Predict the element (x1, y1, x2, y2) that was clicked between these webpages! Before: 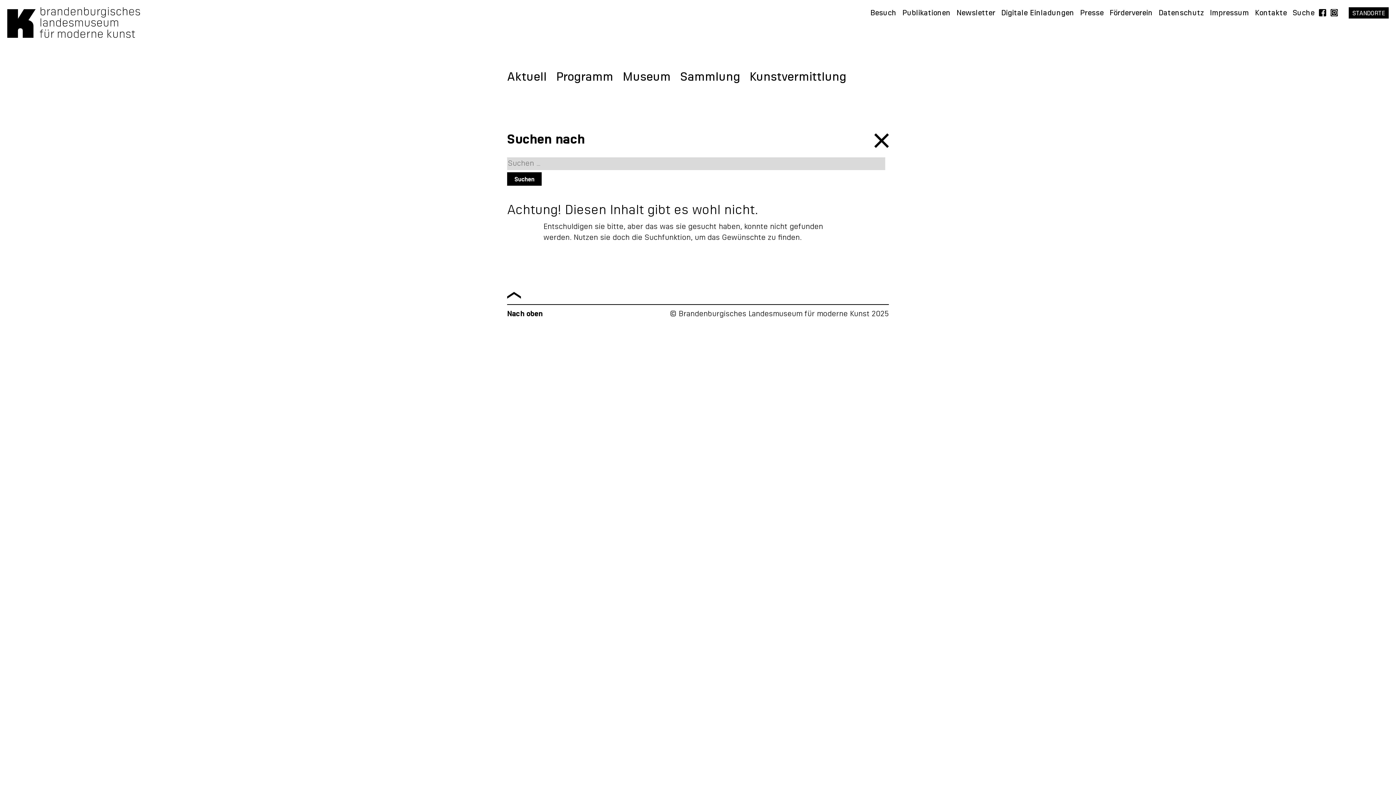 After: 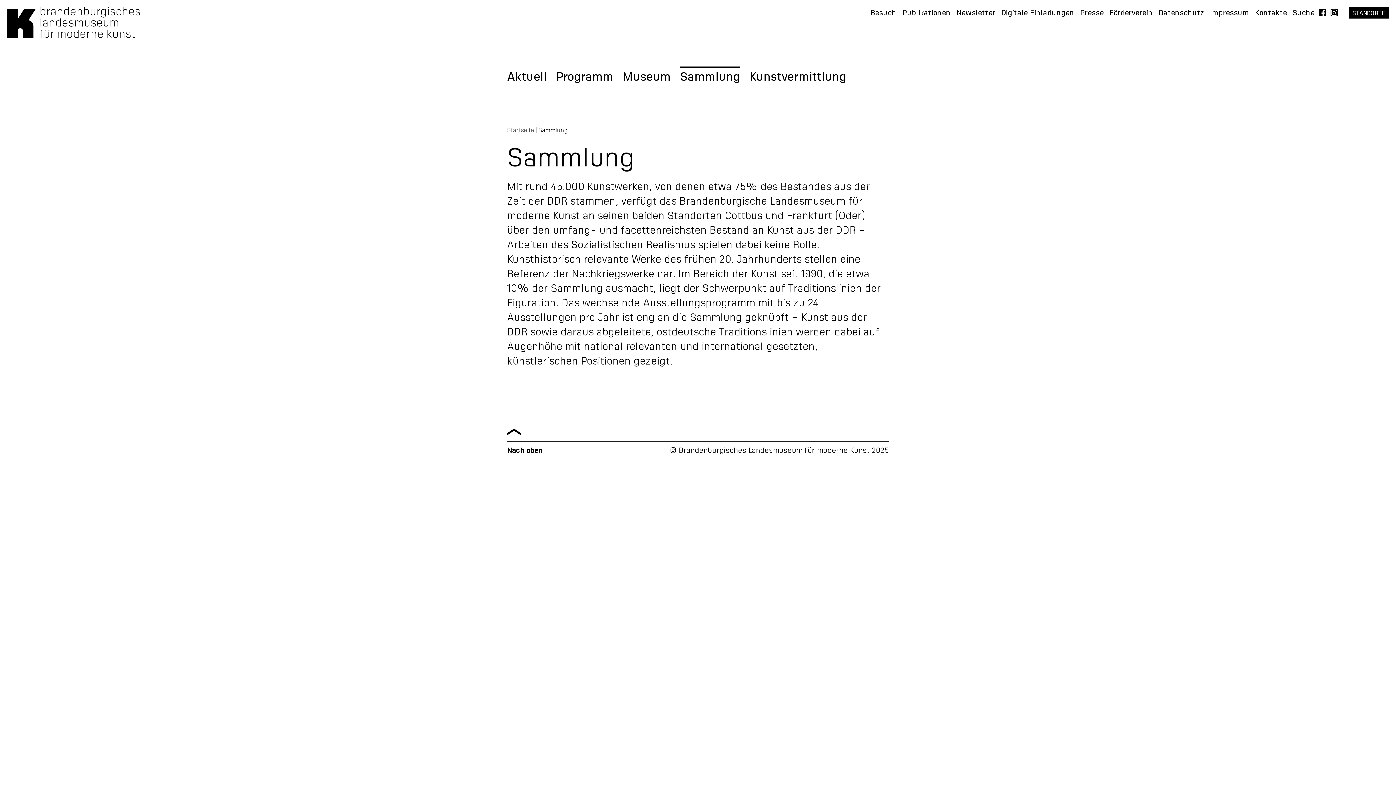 Action: bbox: (670, 65, 726, 88) label: Sammlung